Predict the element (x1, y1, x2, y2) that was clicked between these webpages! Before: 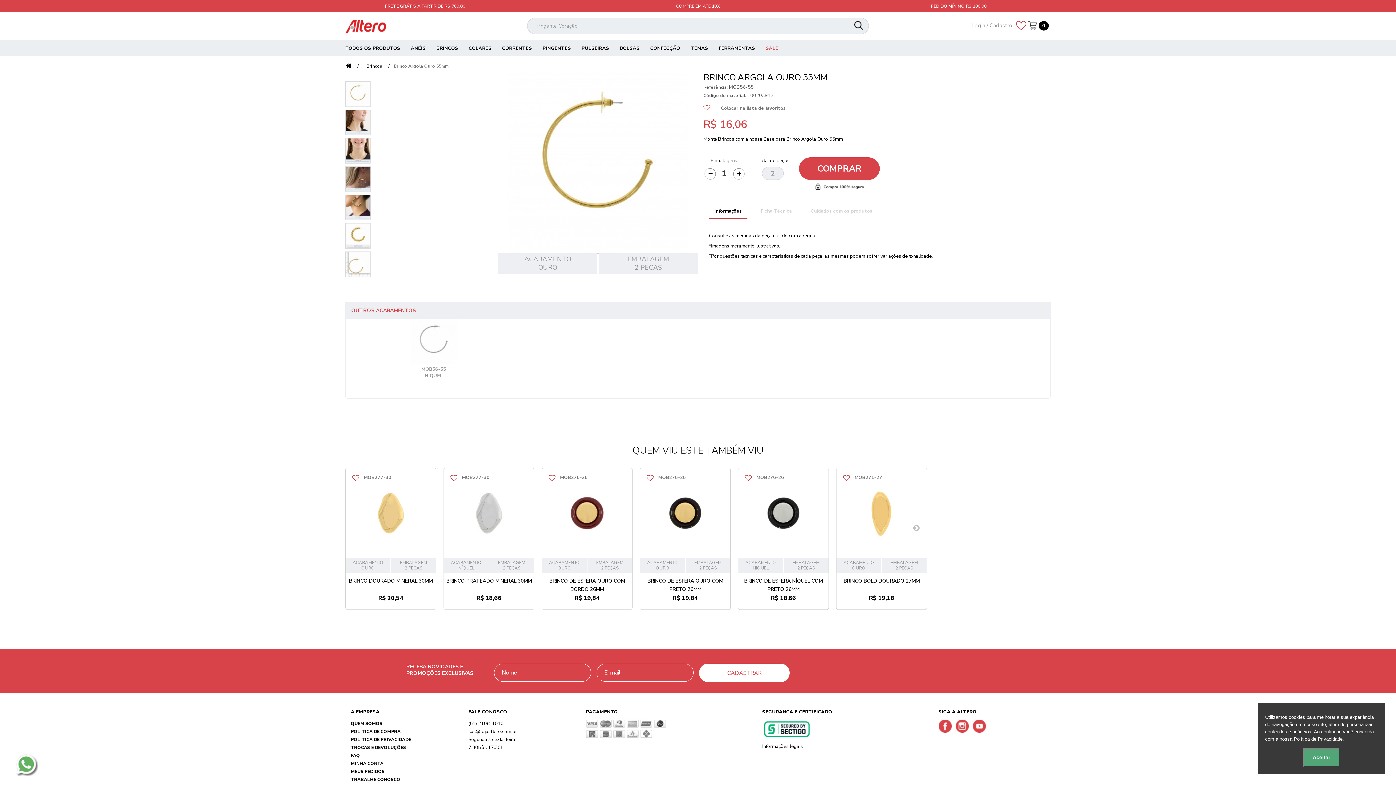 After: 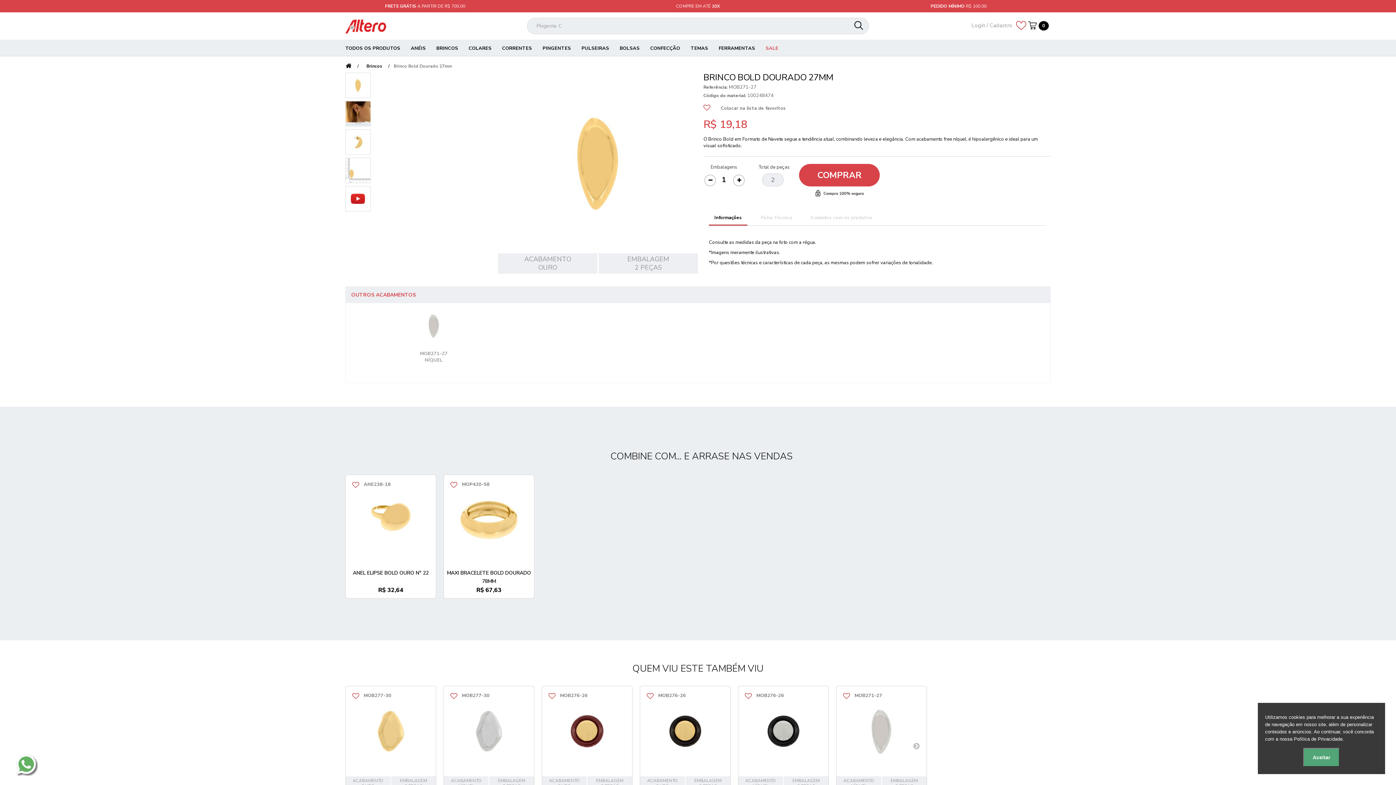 Action: label: BRINCO BOLD DOURADO 27MM bbox: (843, 577, 919, 584)